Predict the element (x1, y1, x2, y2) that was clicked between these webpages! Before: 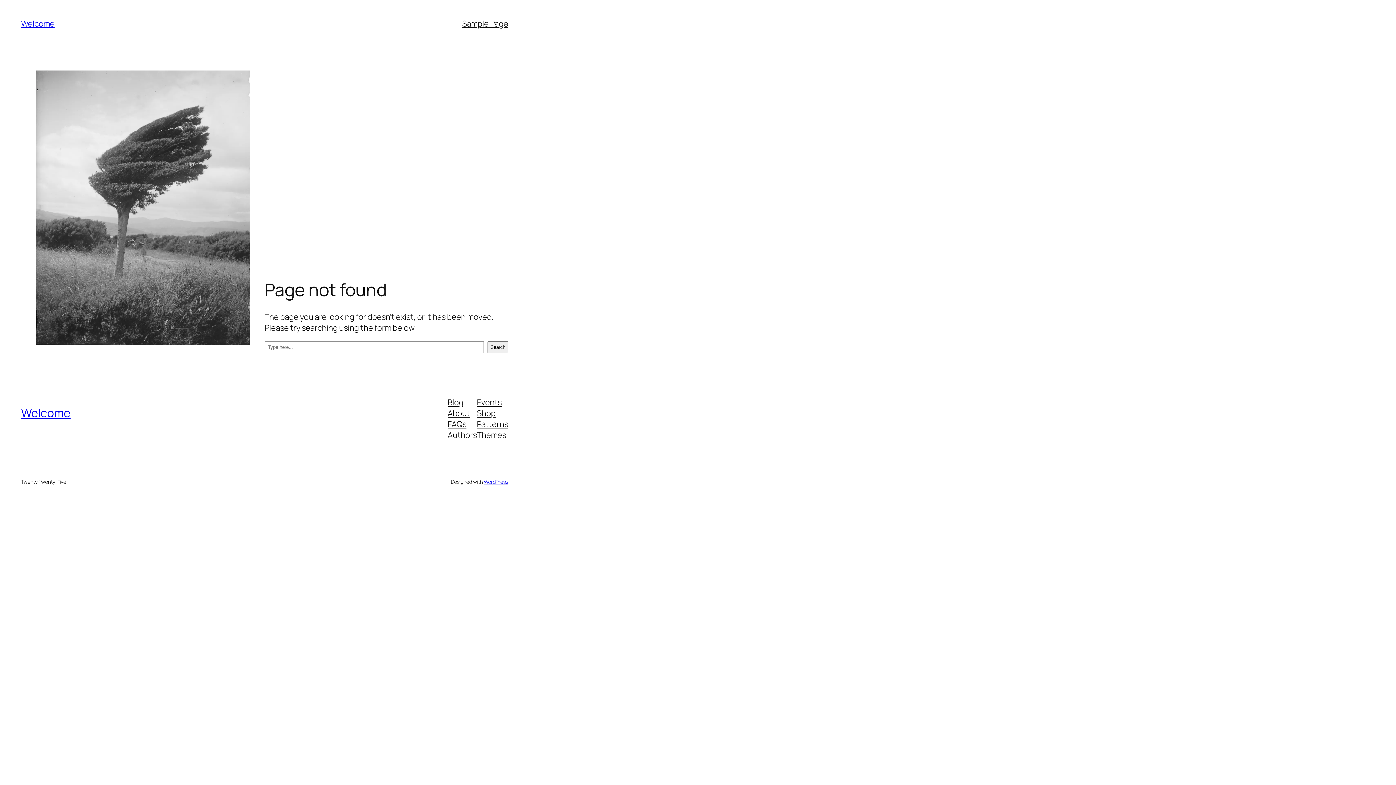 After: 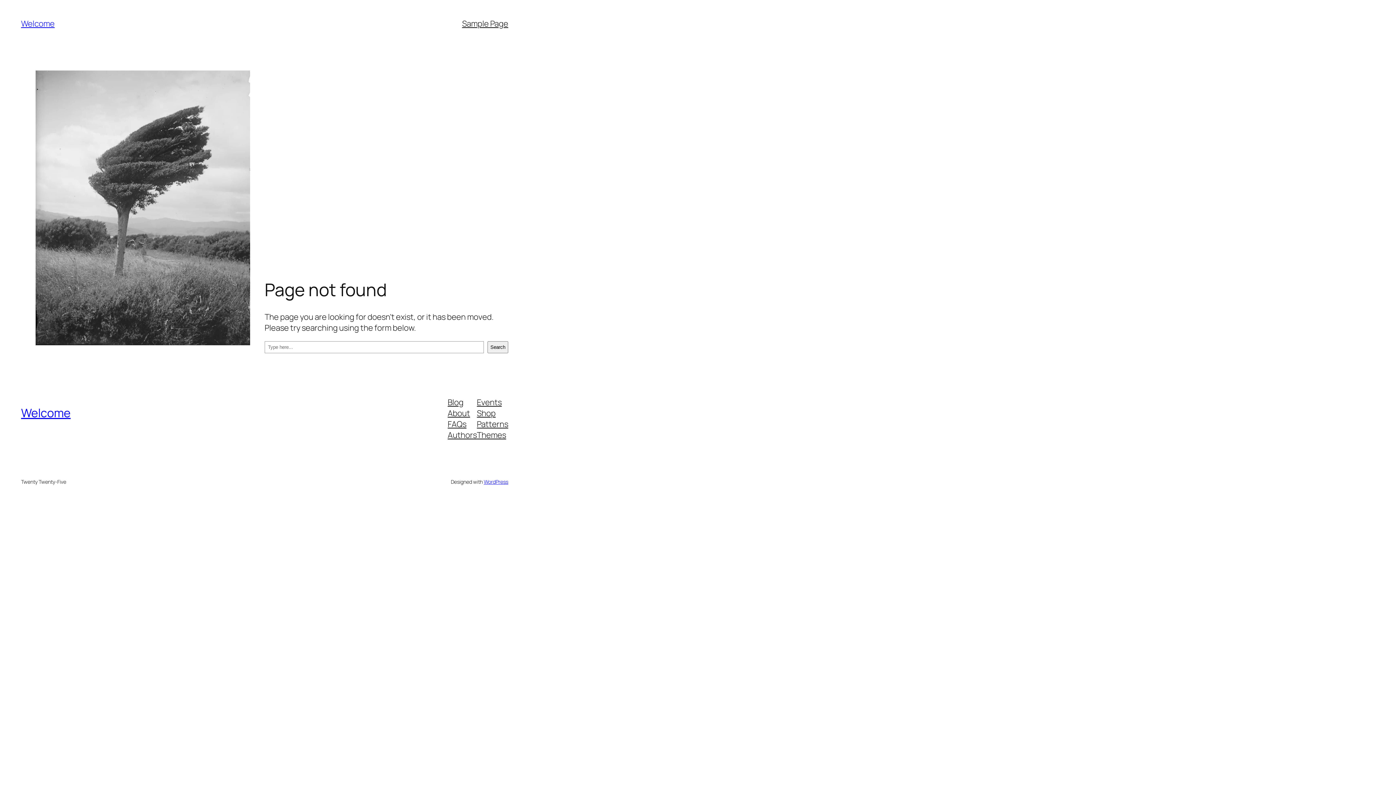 Action: label: FAQs bbox: (447, 418, 466, 429)